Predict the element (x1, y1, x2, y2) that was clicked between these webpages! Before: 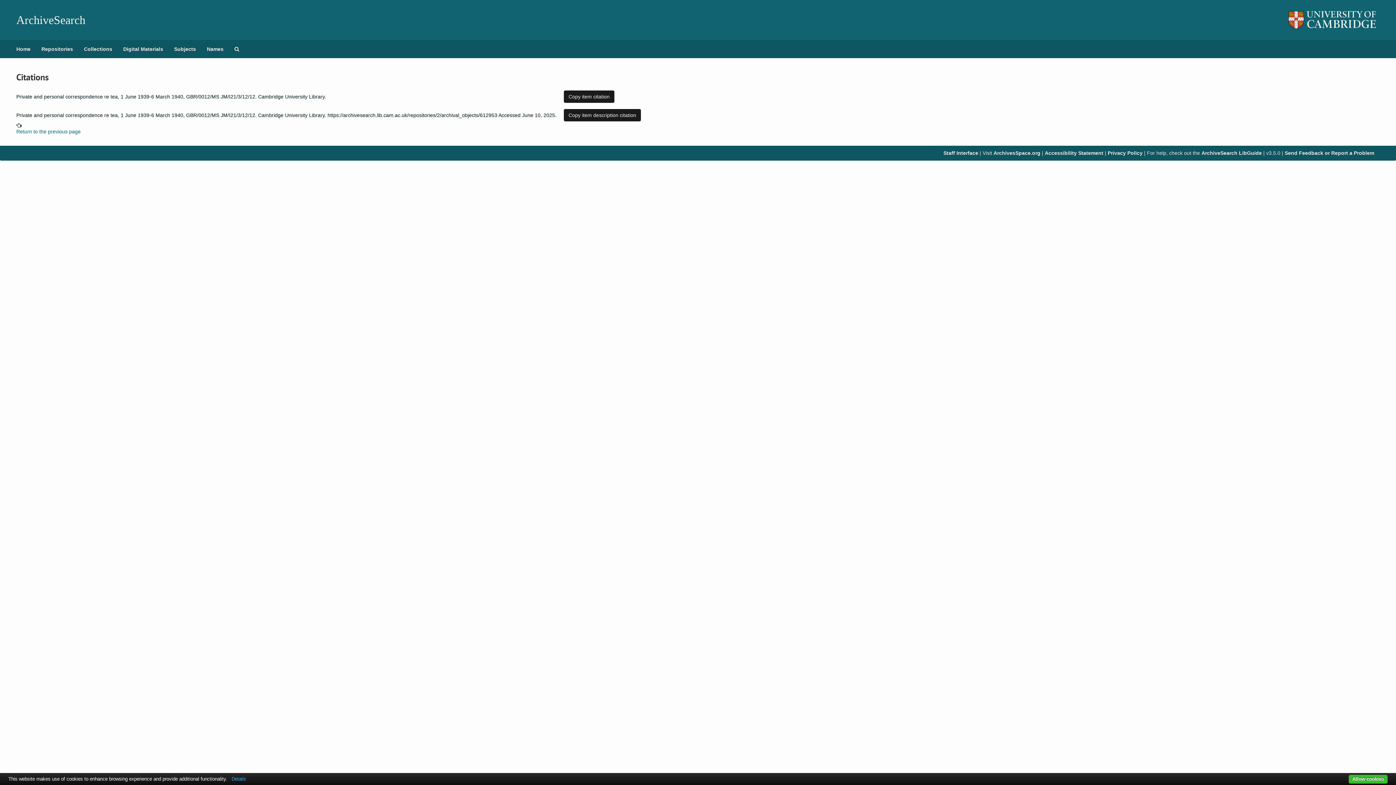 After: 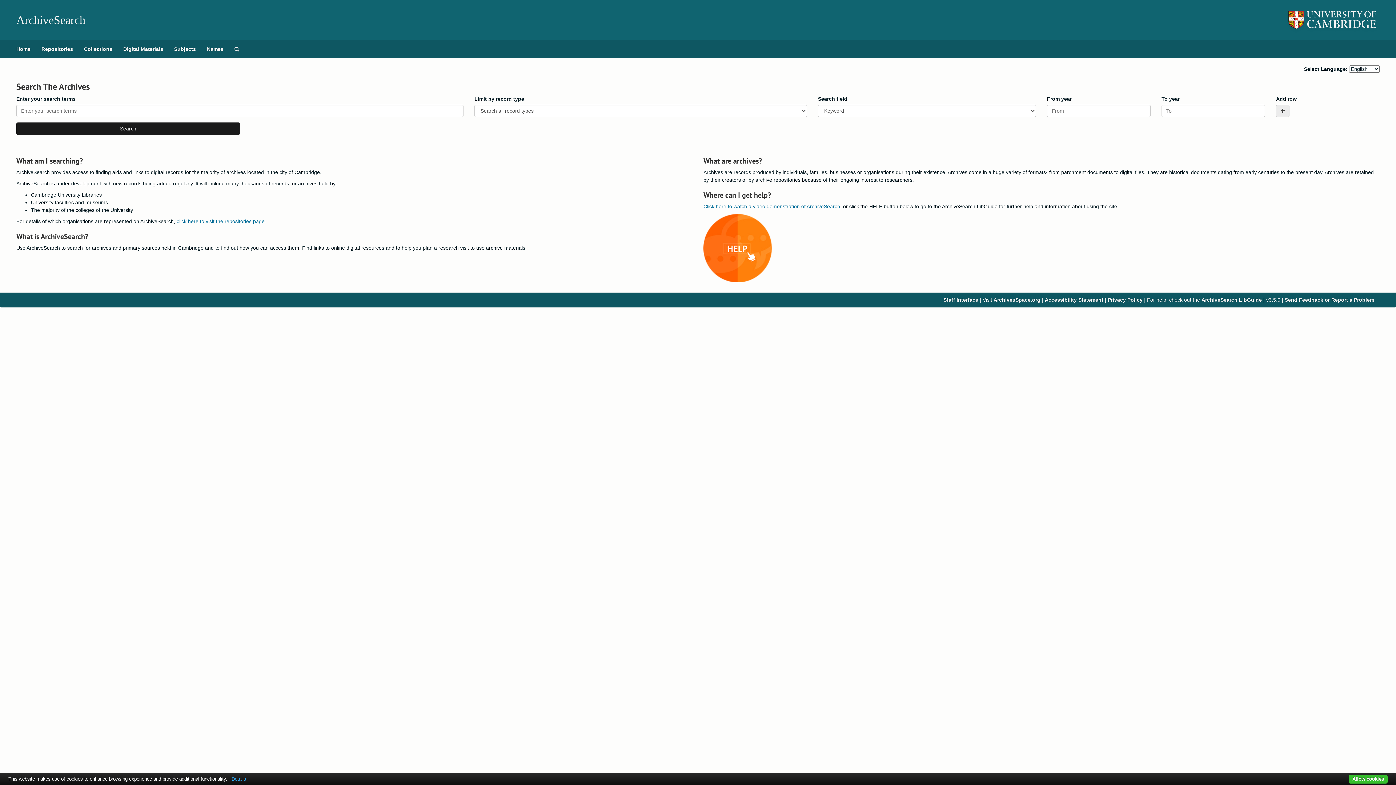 Action: bbox: (16, 13, 85, 26) label: ArchiveSearch